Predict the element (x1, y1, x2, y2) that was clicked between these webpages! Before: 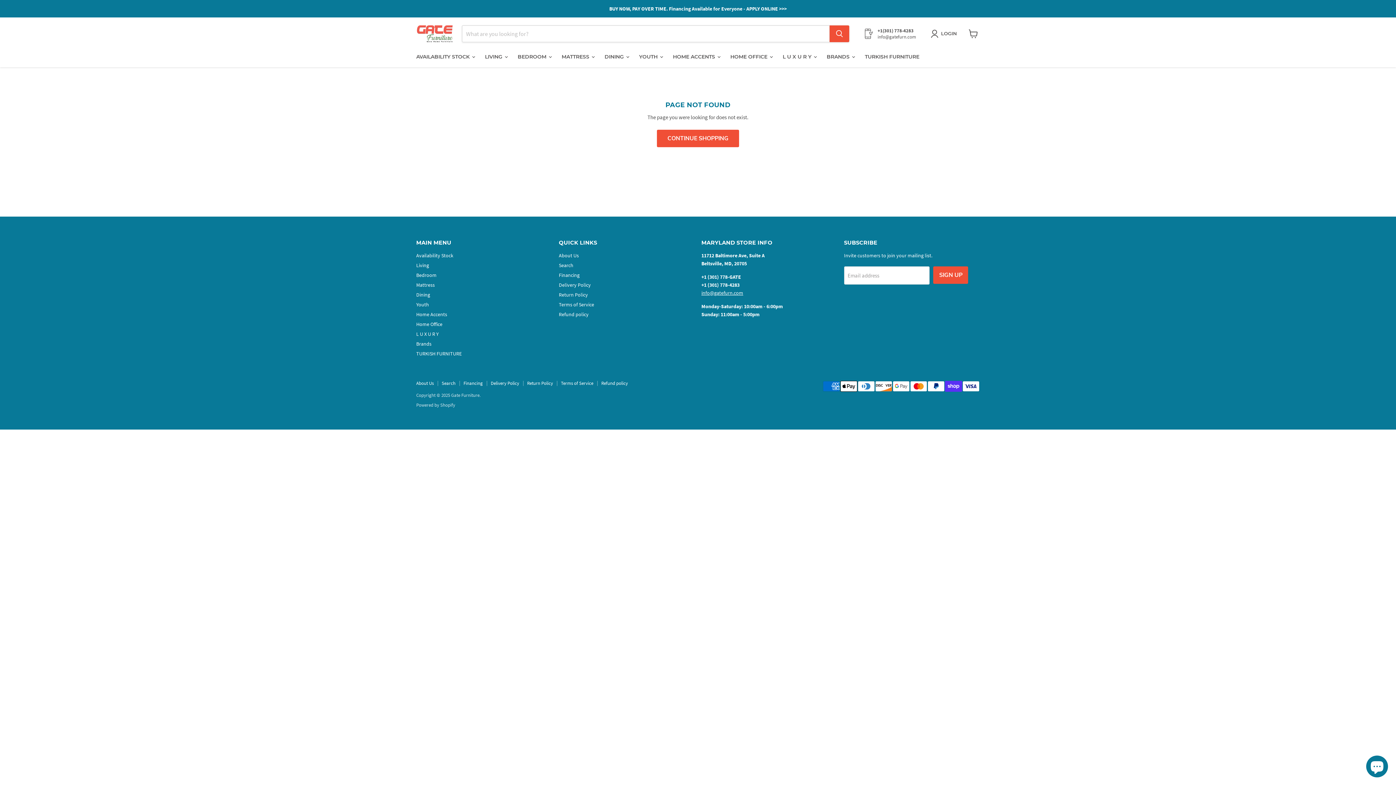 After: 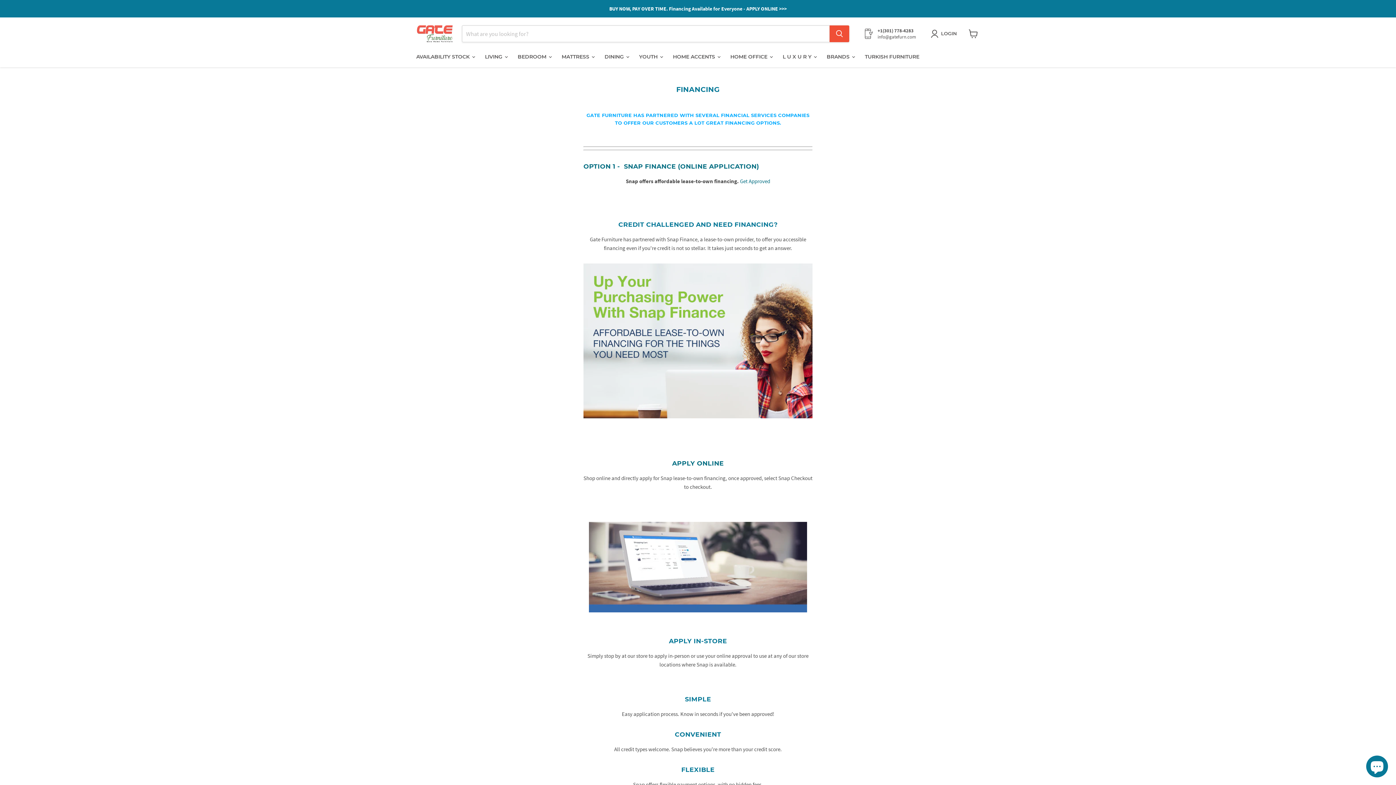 Action: bbox: (463, 380, 482, 386) label: Financing